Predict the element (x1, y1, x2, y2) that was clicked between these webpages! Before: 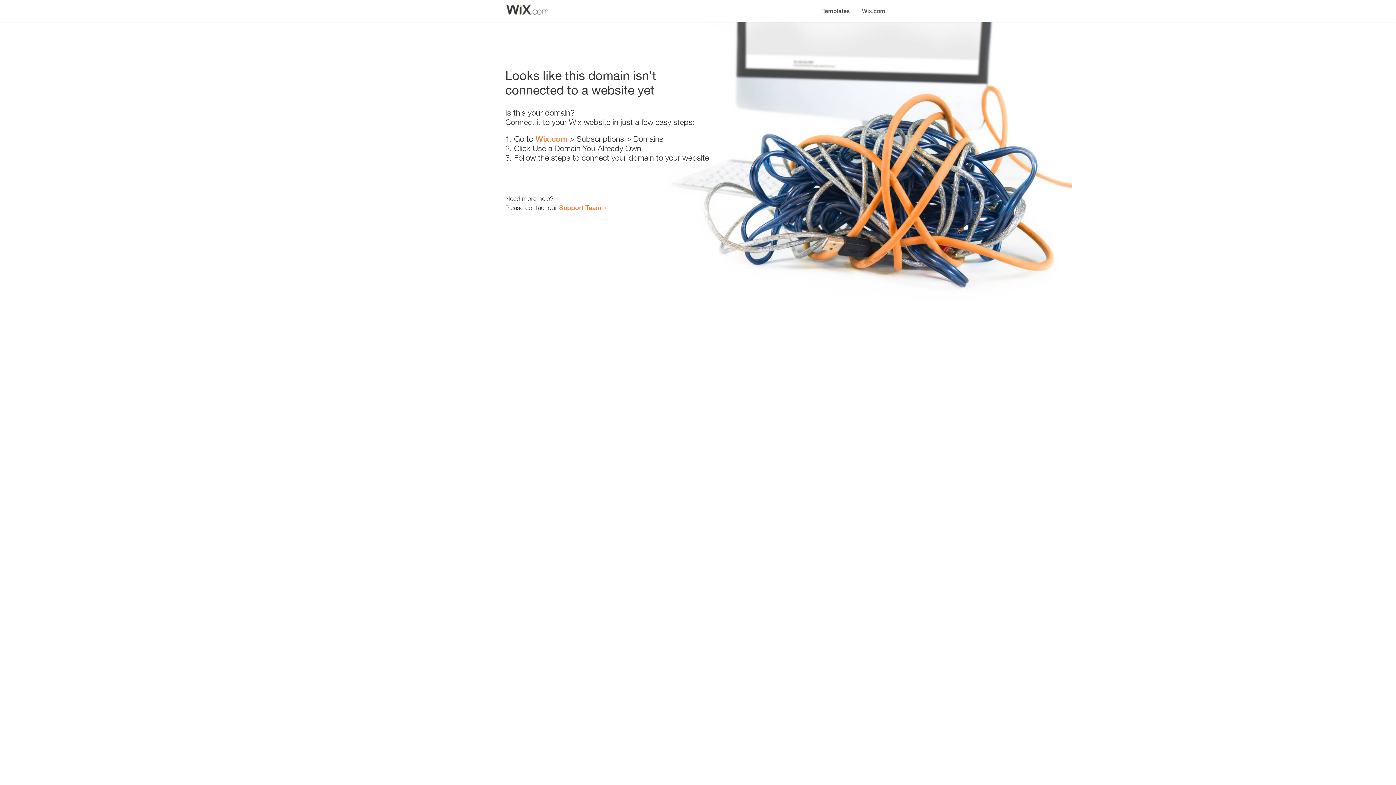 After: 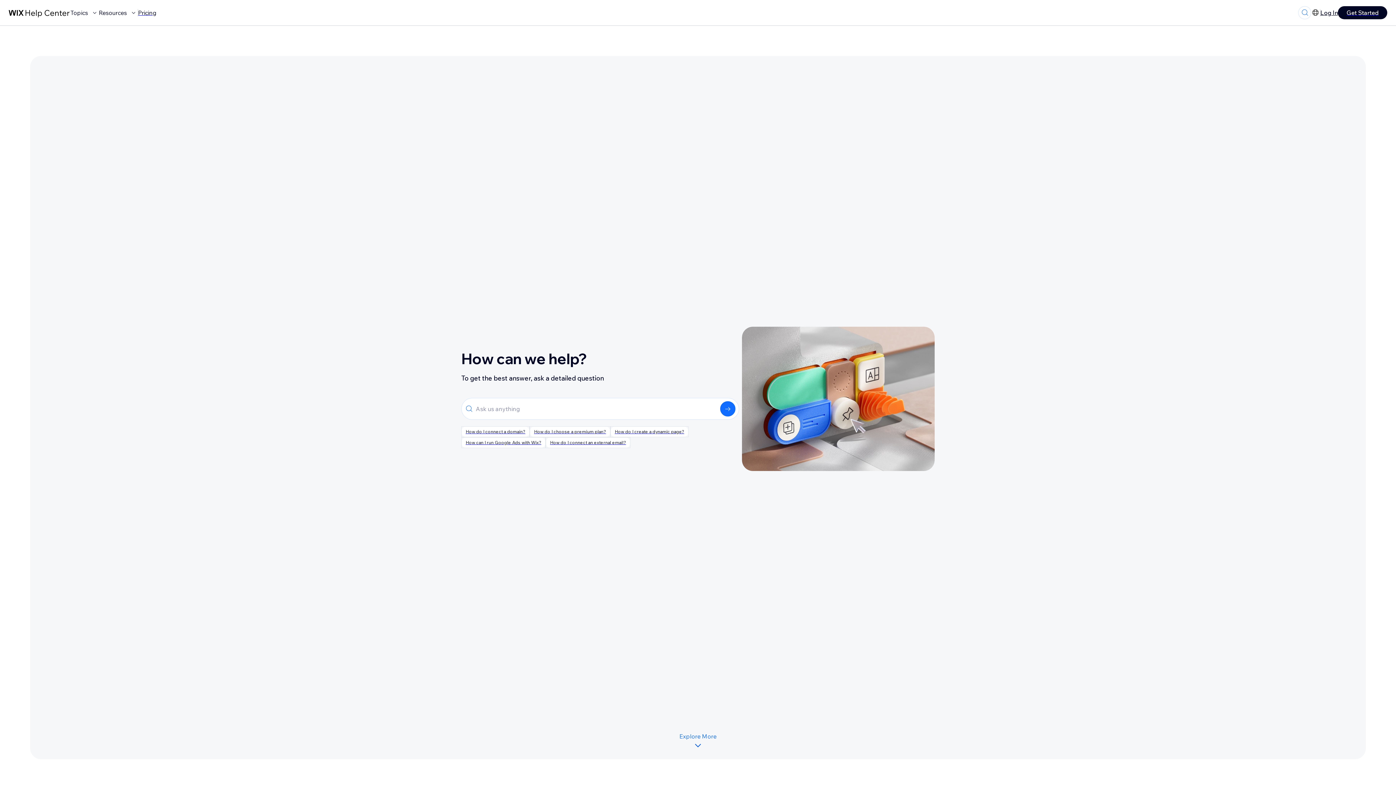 Action: label: Support Team bbox: (559, 203, 601, 211)